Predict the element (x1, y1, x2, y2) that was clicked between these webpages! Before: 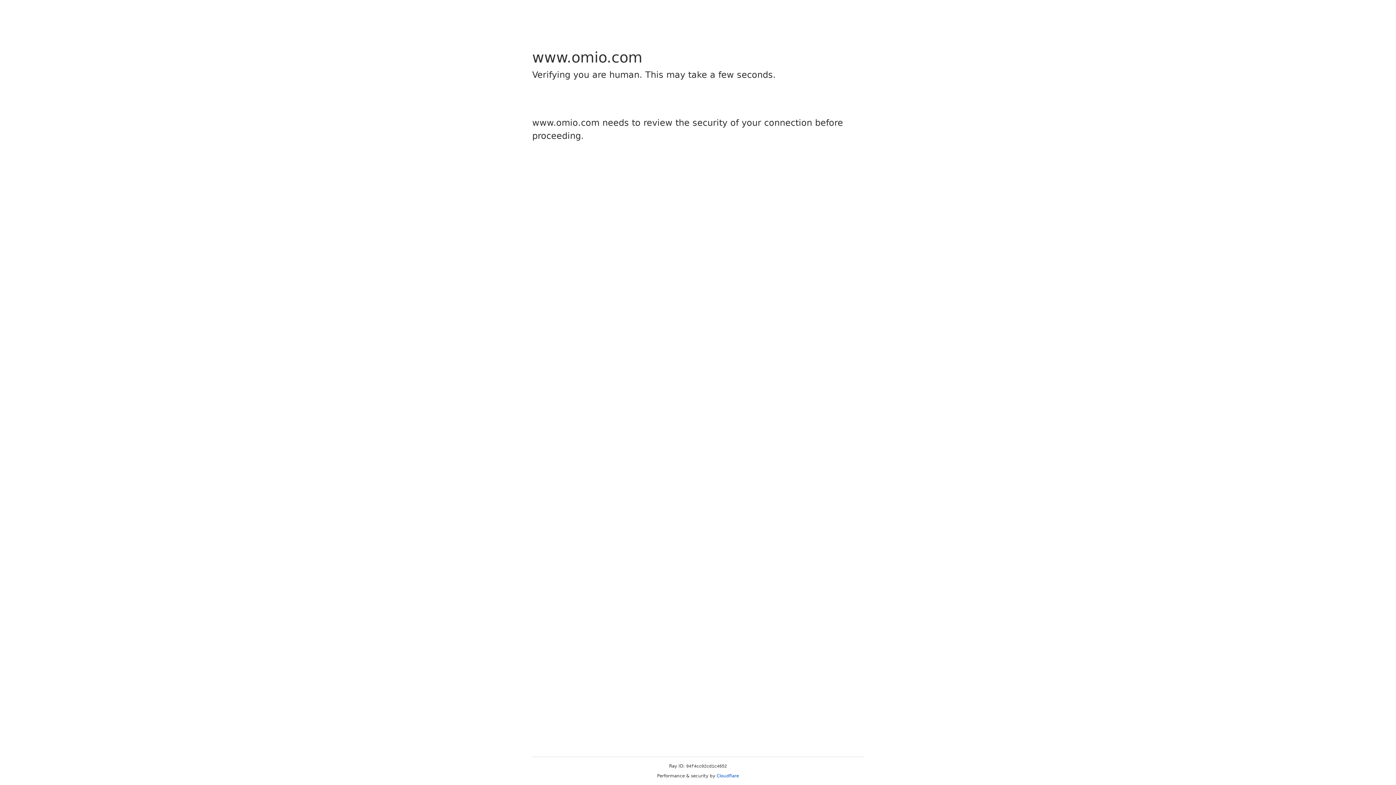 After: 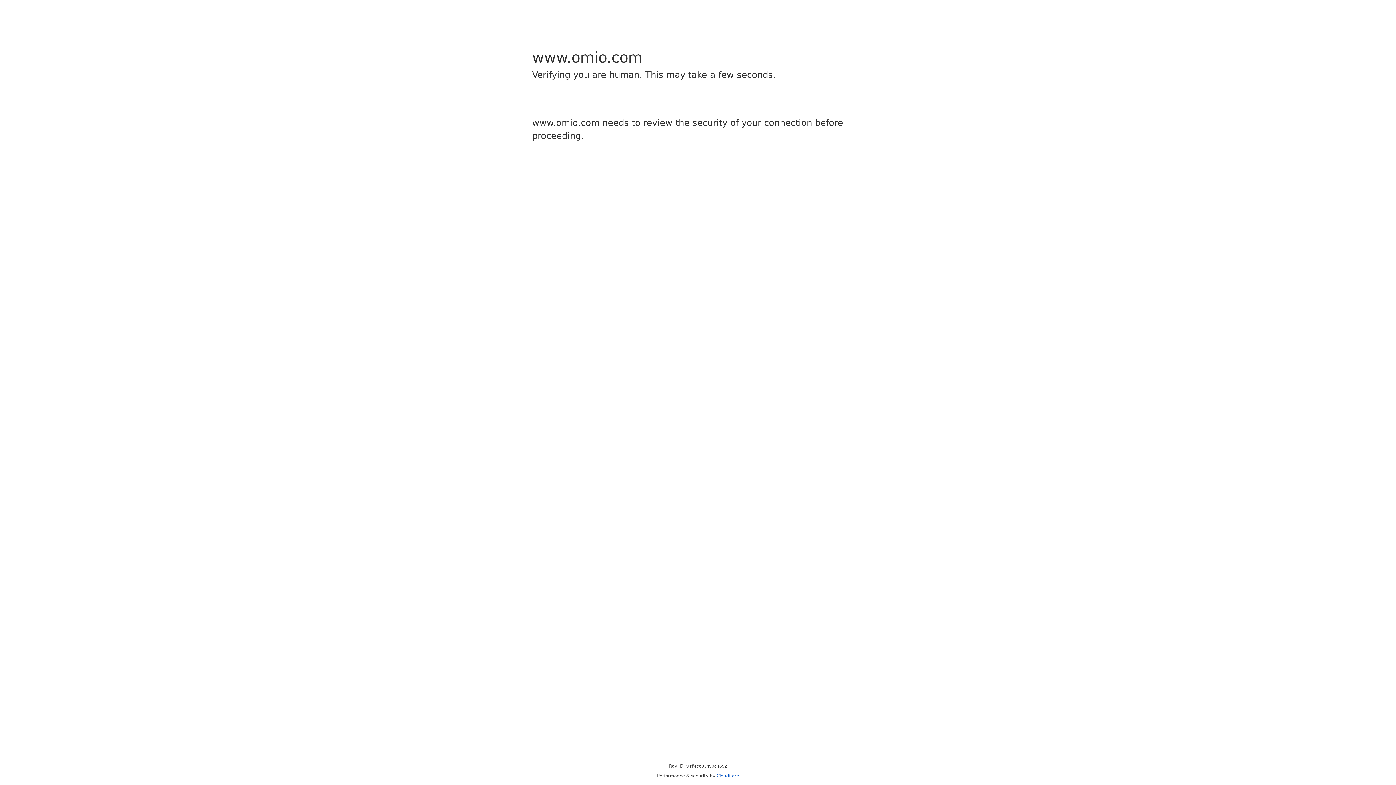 Action: label: Cloudflare bbox: (716, 773, 739, 778)